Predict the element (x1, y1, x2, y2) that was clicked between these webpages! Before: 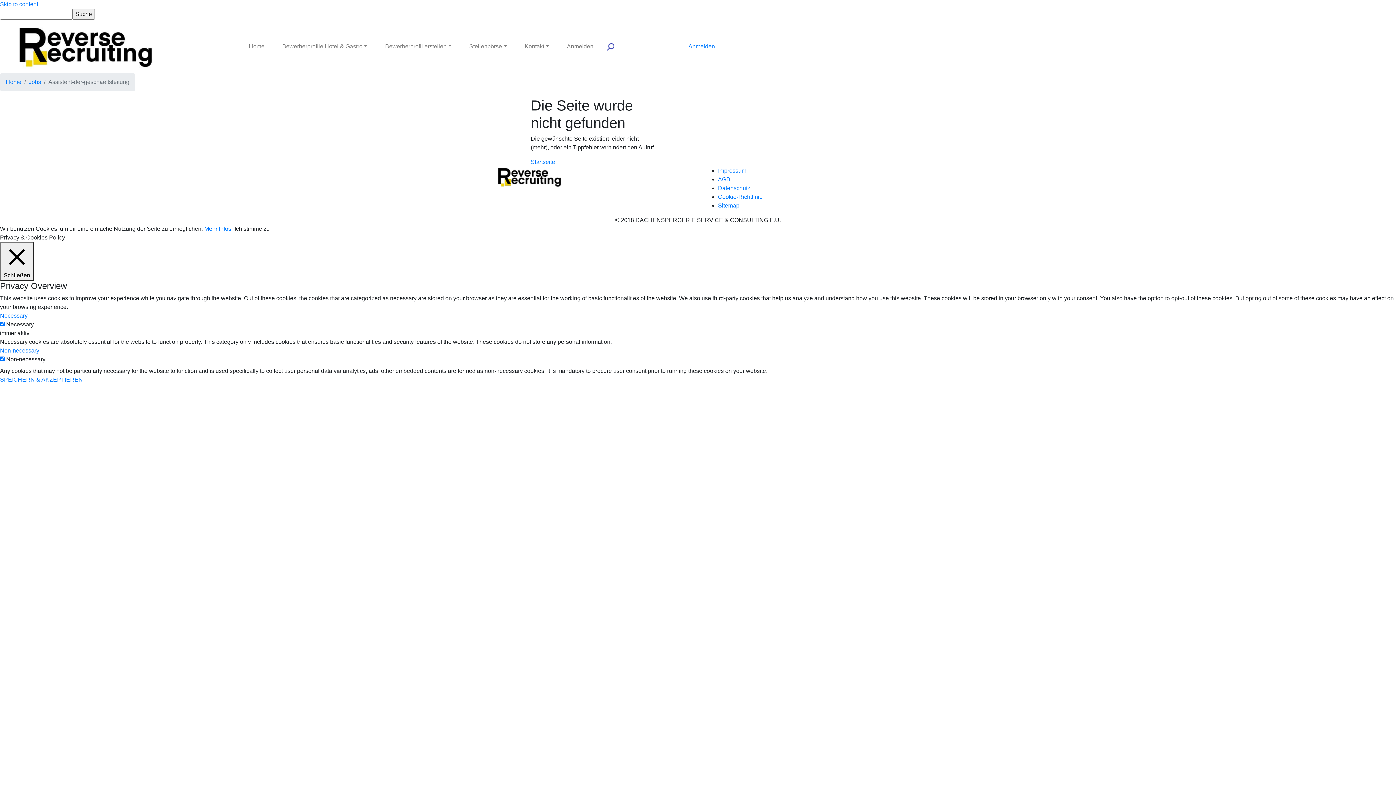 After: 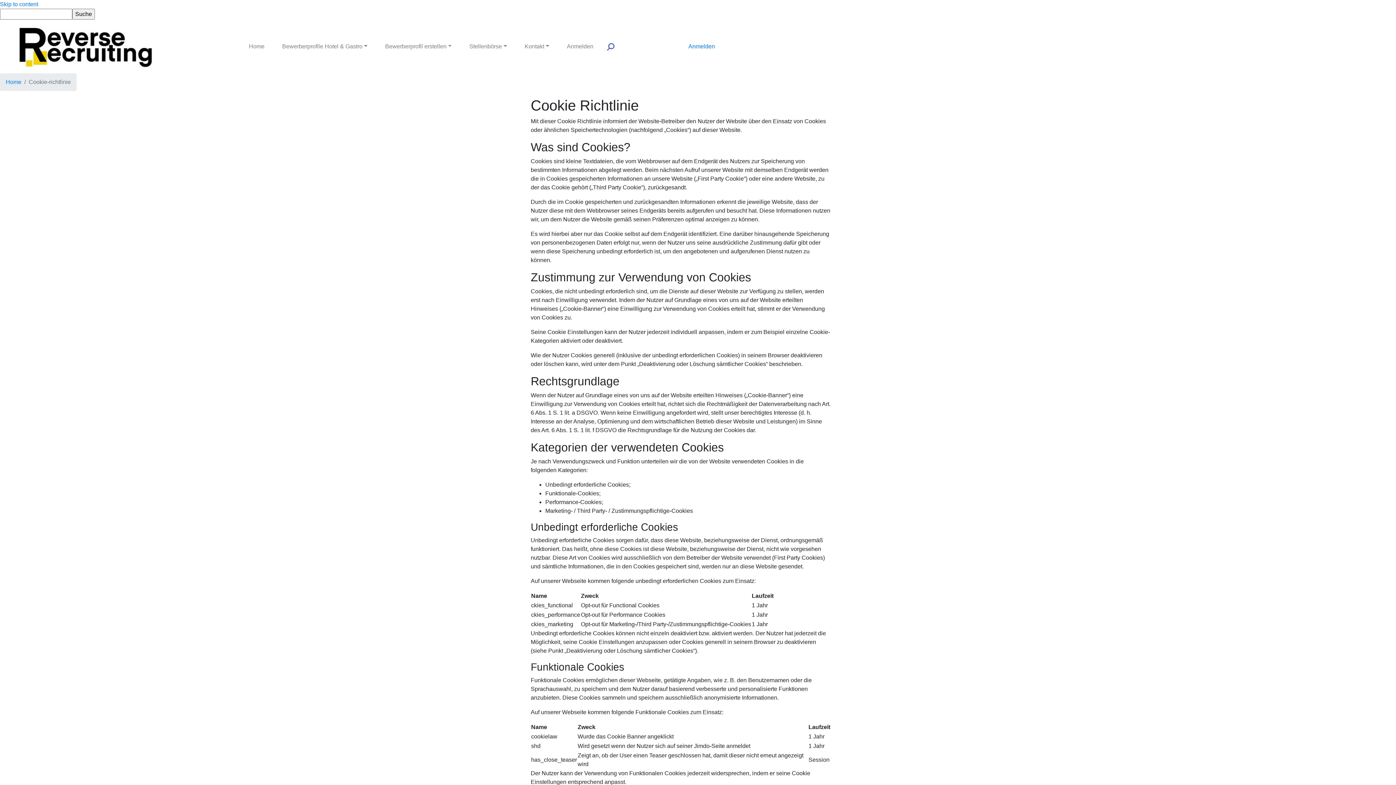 Action: bbox: (718, 193, 762, 200) label: Cookie-Richtlinie